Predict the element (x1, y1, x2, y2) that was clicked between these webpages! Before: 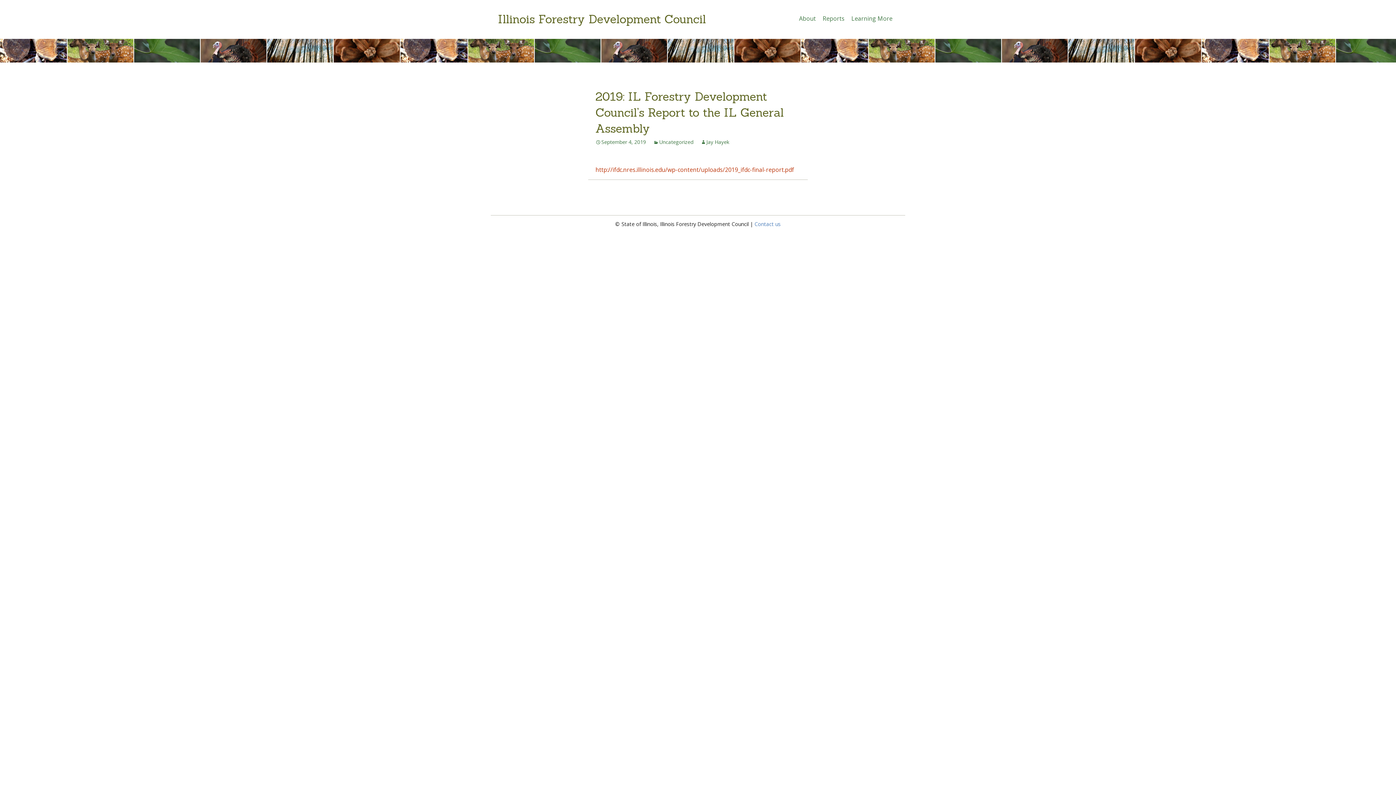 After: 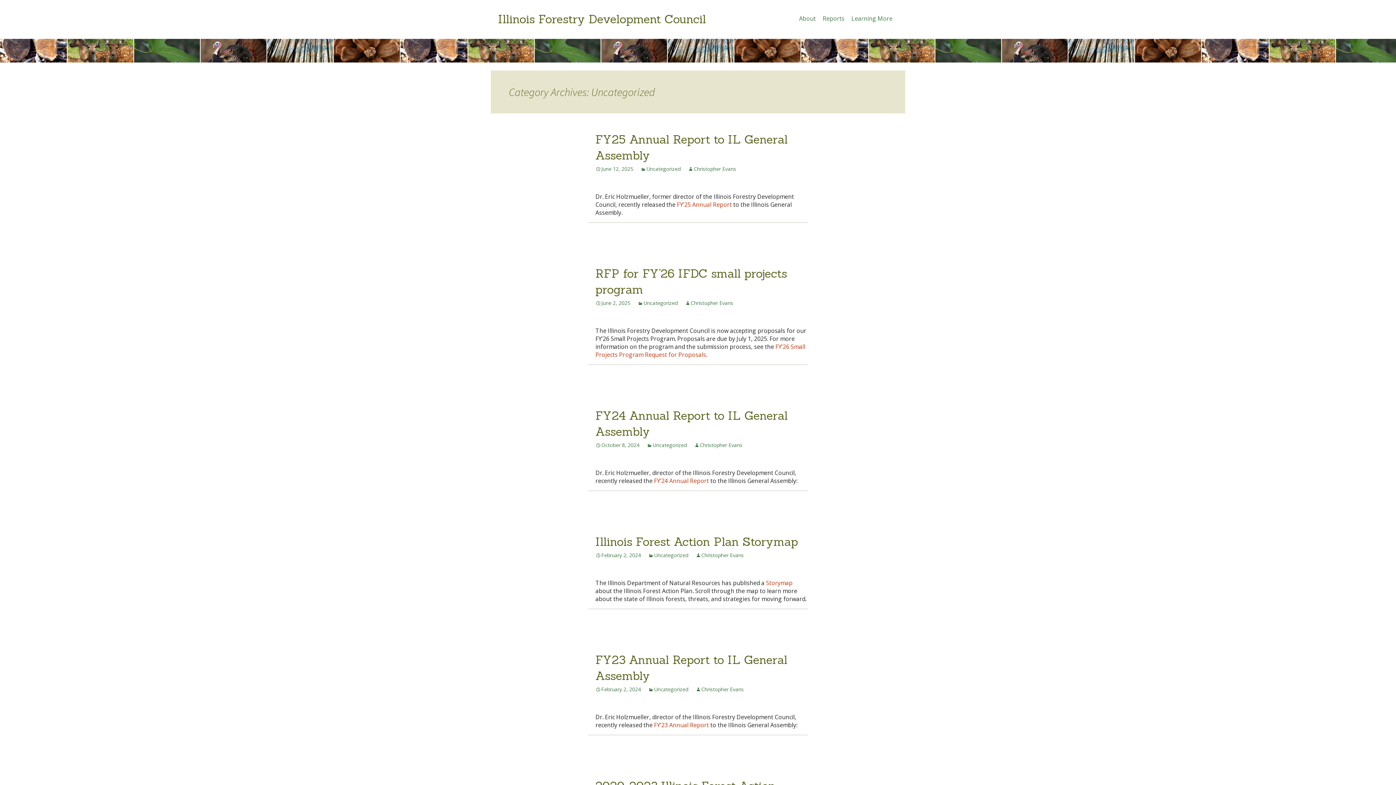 Action: label: Uncategorized bbox: (653, 138, 693, 145)